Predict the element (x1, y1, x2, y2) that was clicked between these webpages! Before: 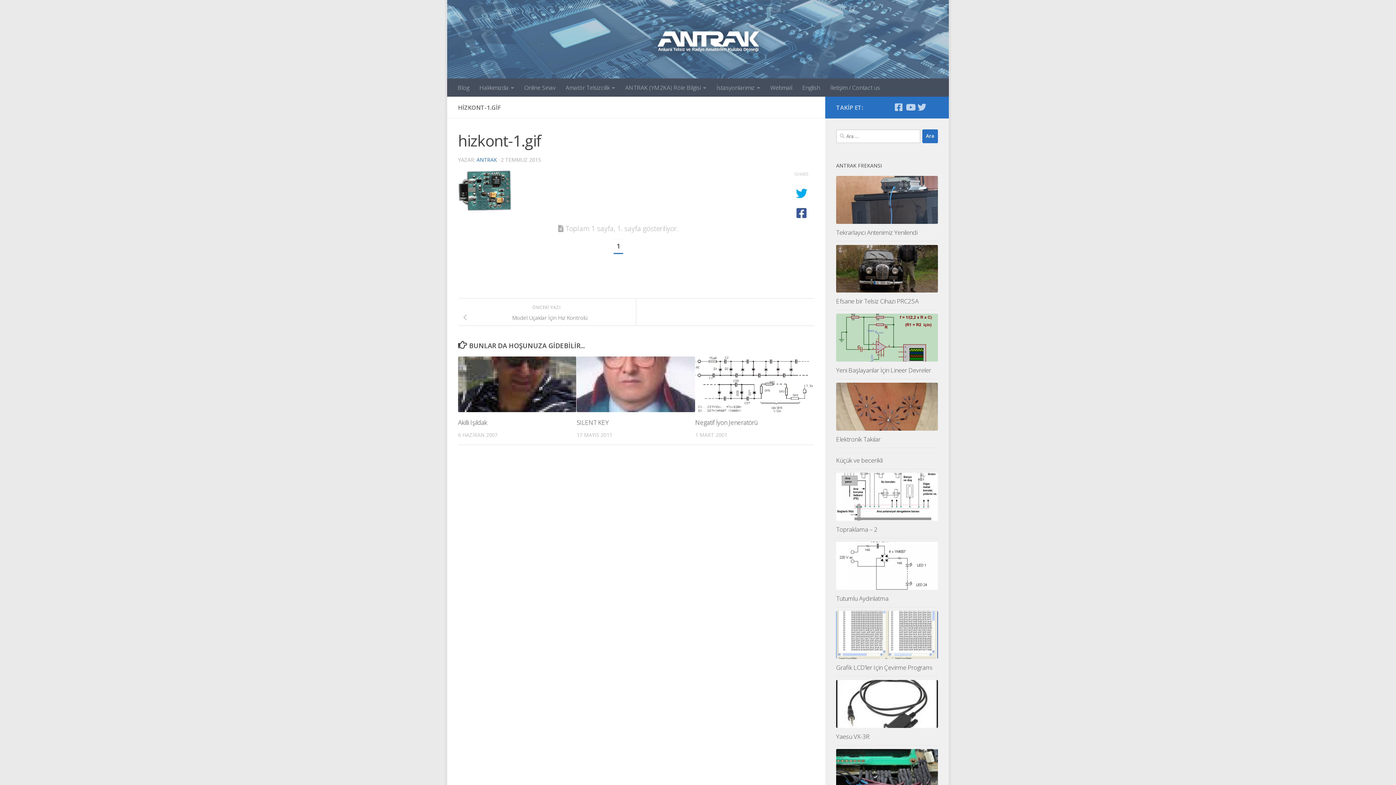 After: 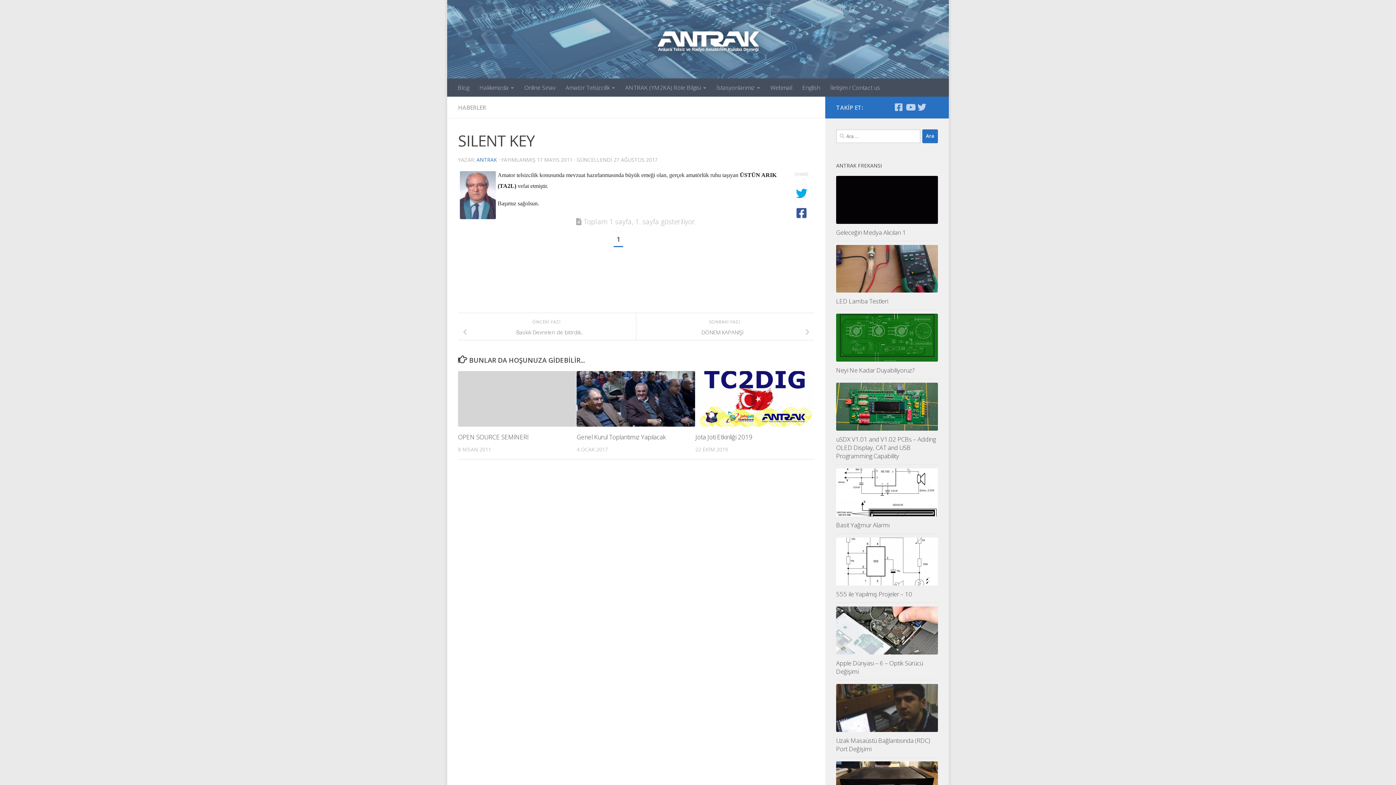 Action: bbox: (576, 418, 608, 426) label: SILENT KEY